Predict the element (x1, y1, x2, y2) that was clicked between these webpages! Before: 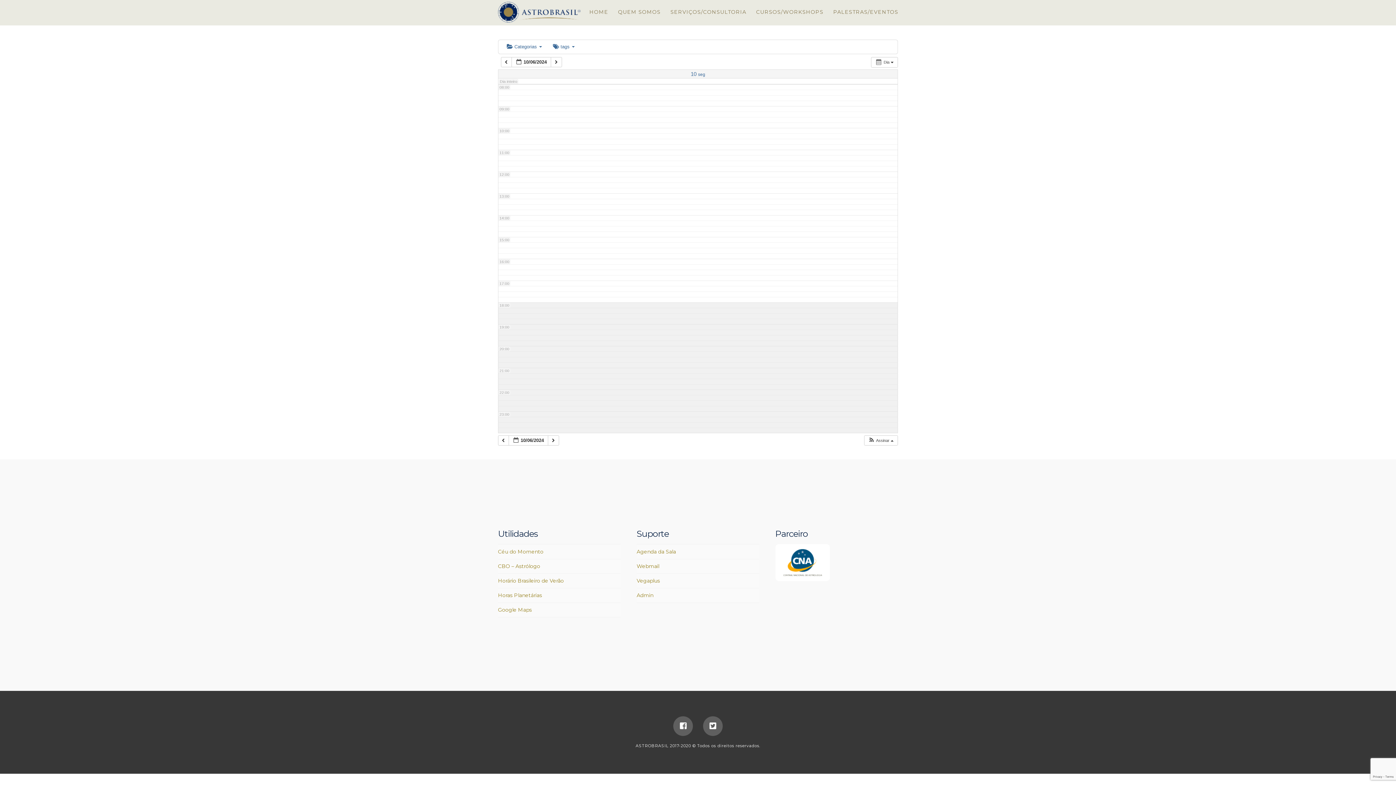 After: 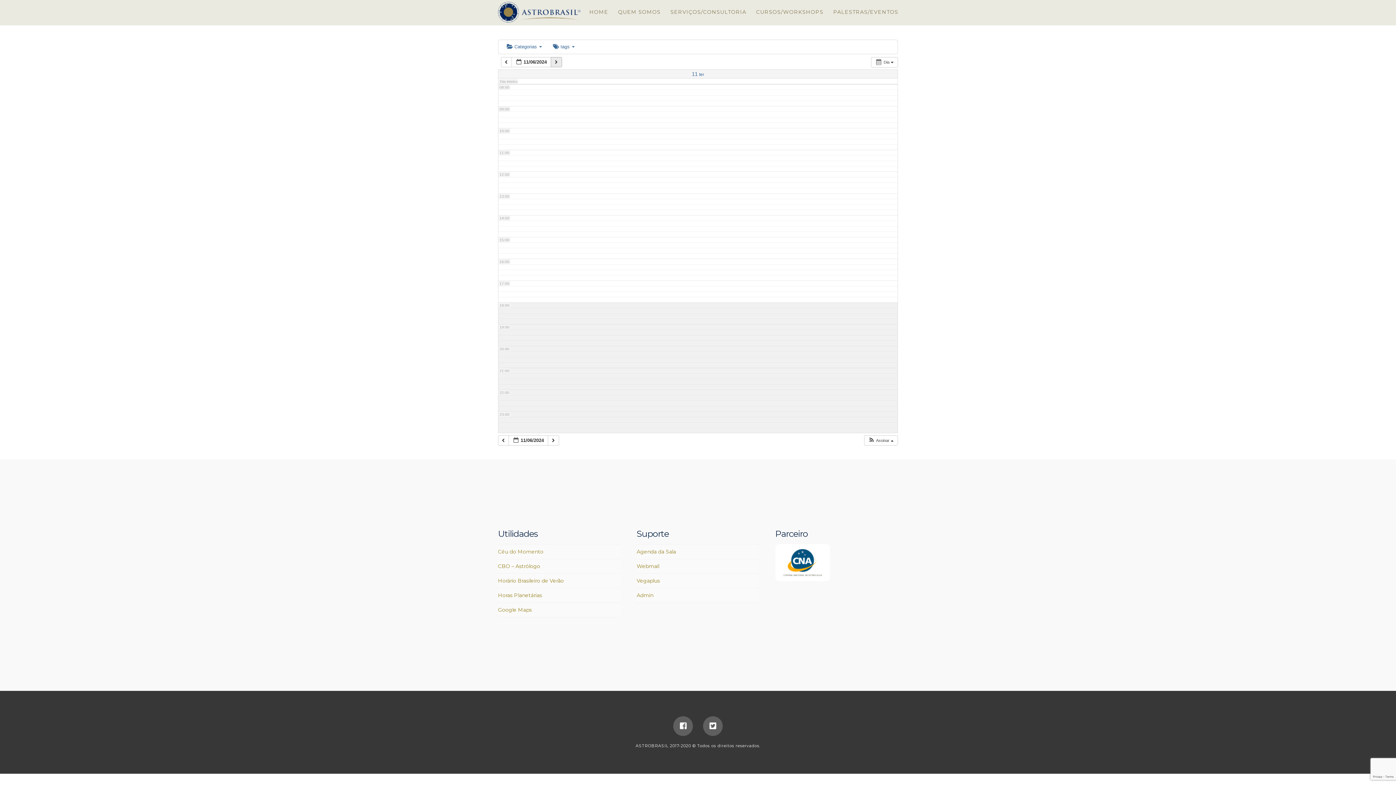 Action: label:   bbox: (551, 56, 562, 67)